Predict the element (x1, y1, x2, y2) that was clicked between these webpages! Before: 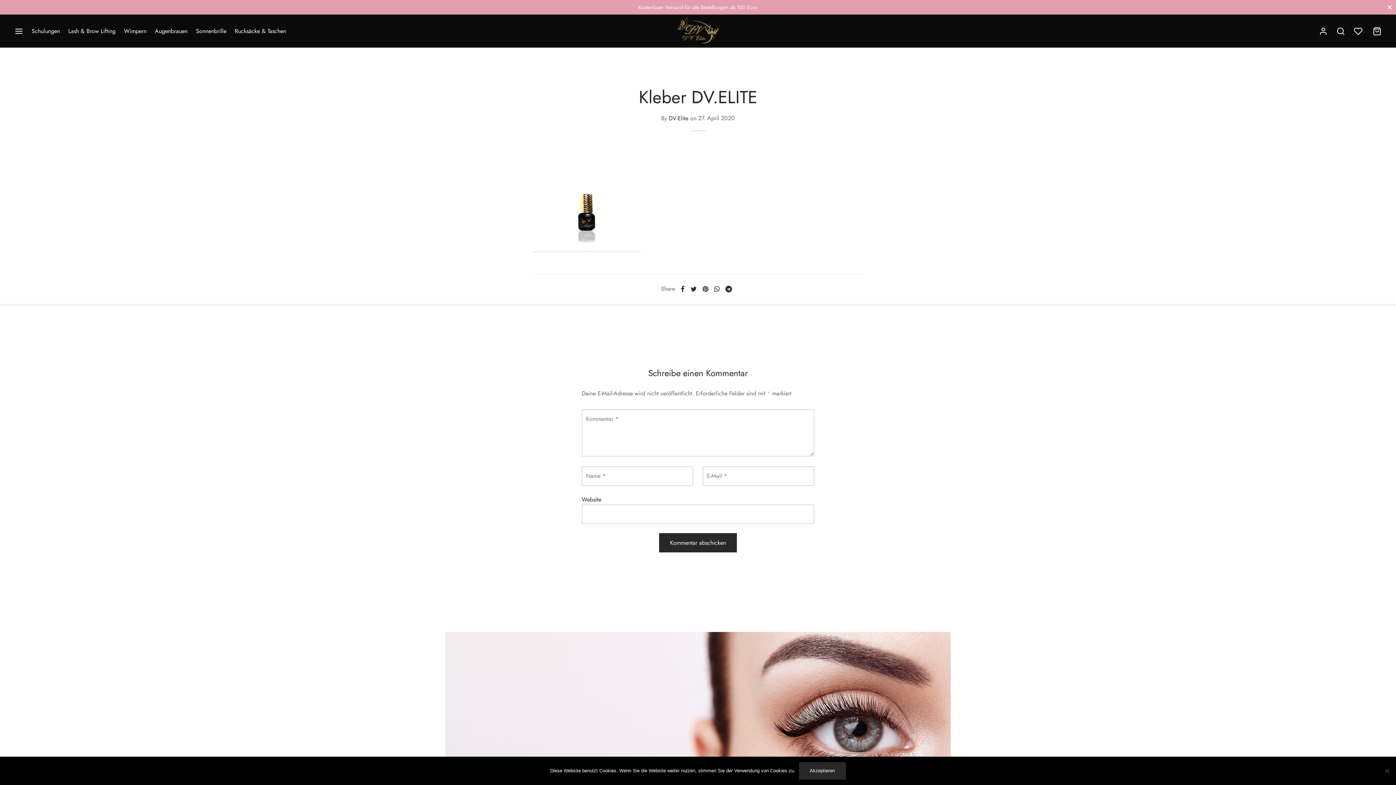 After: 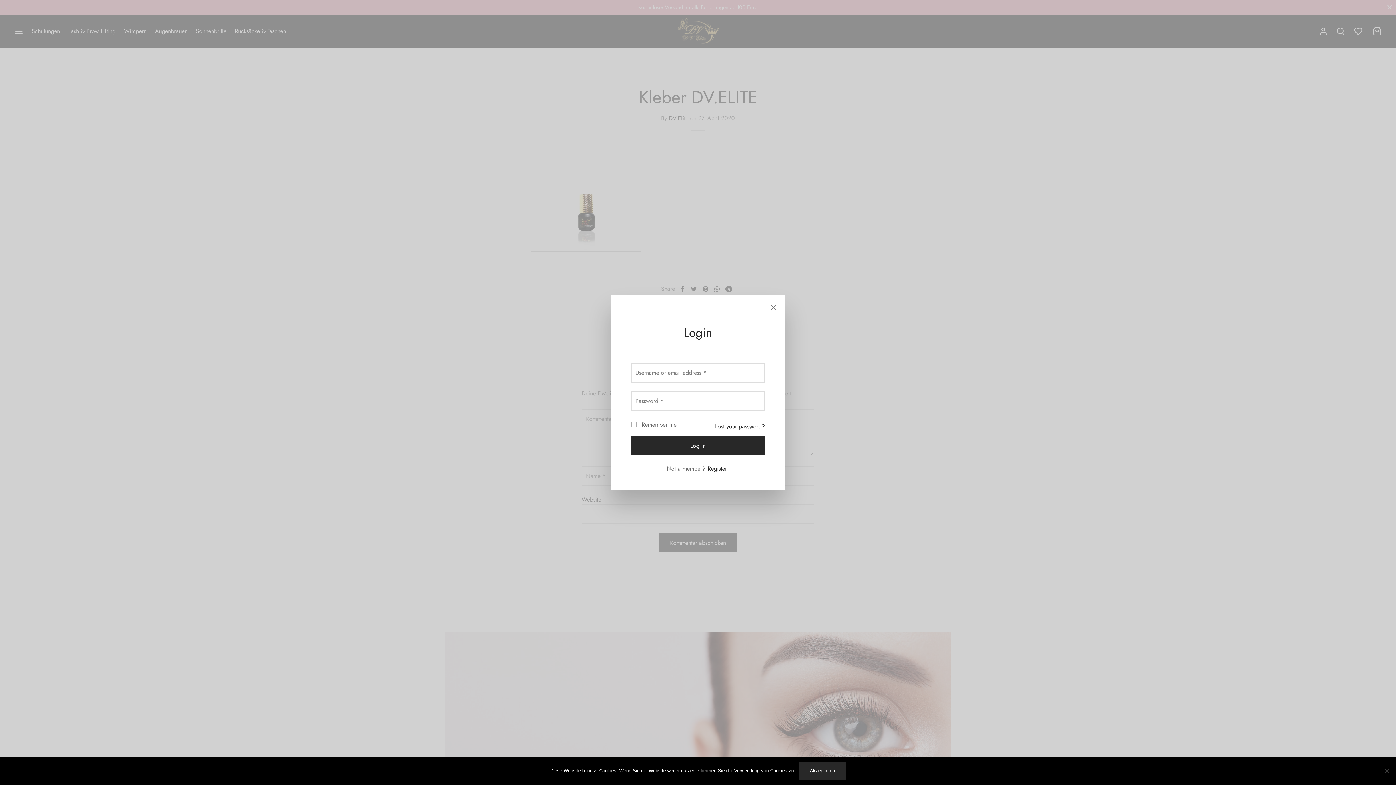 Action: bbox: (1319, 26, 1327, 35) label: Login